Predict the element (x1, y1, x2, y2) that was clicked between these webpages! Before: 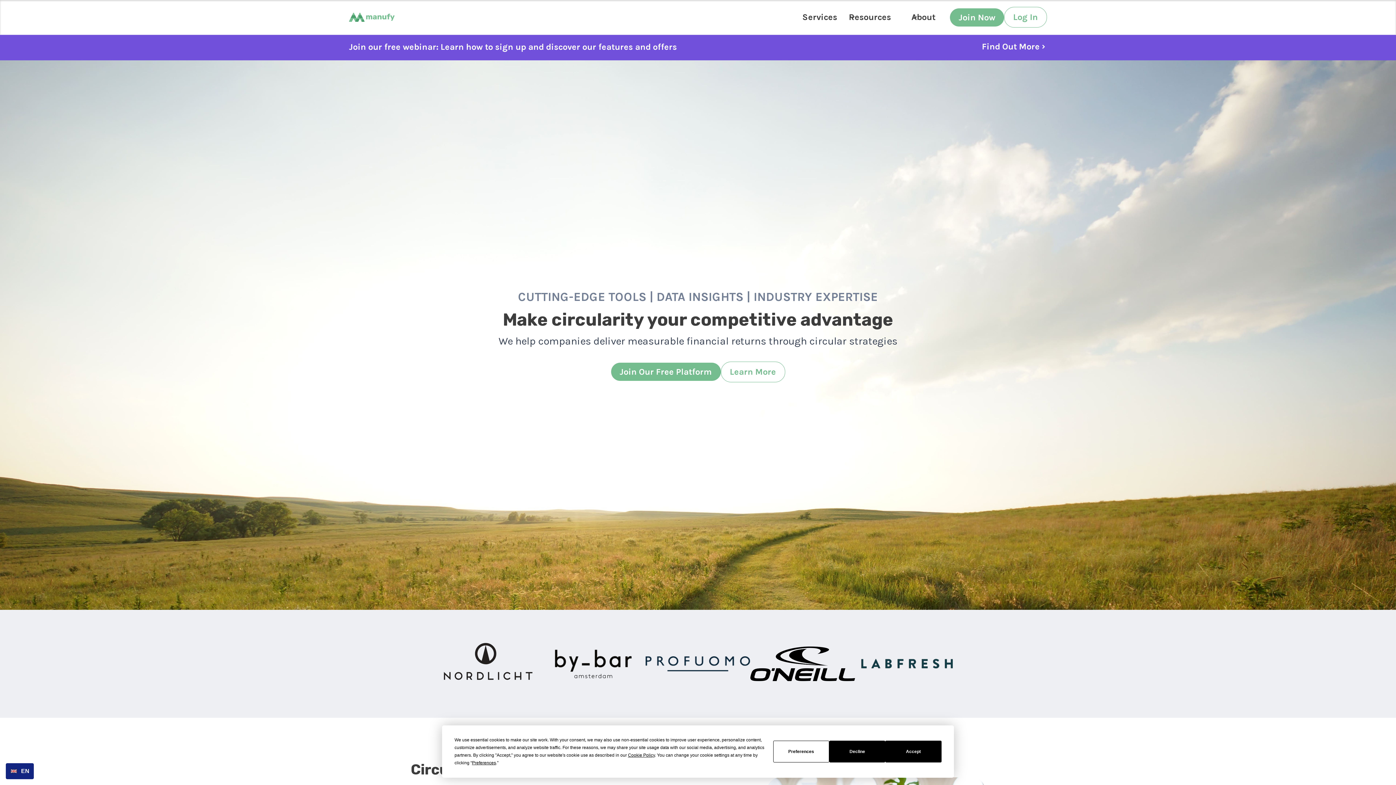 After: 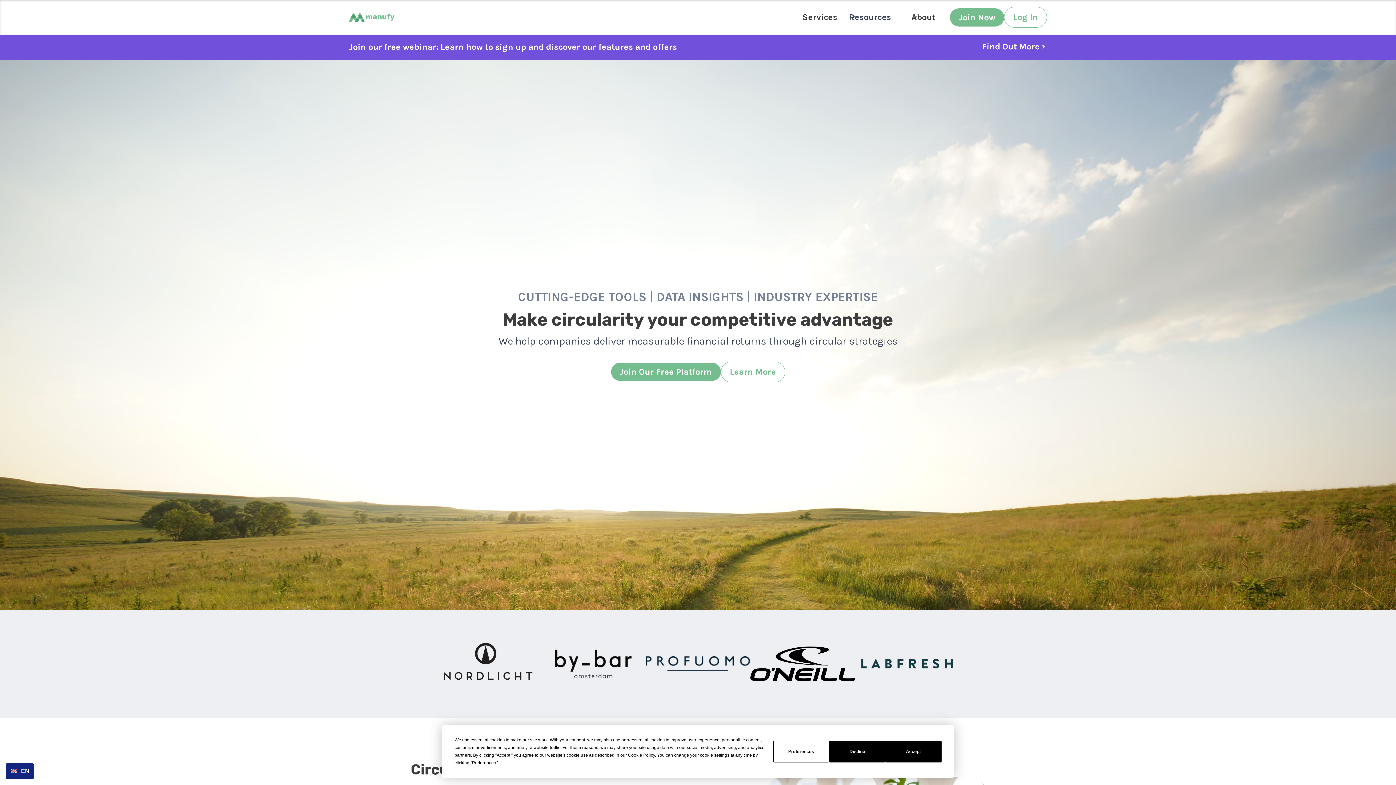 Action: bbox: (843, 5, 905, 29) label: Resources